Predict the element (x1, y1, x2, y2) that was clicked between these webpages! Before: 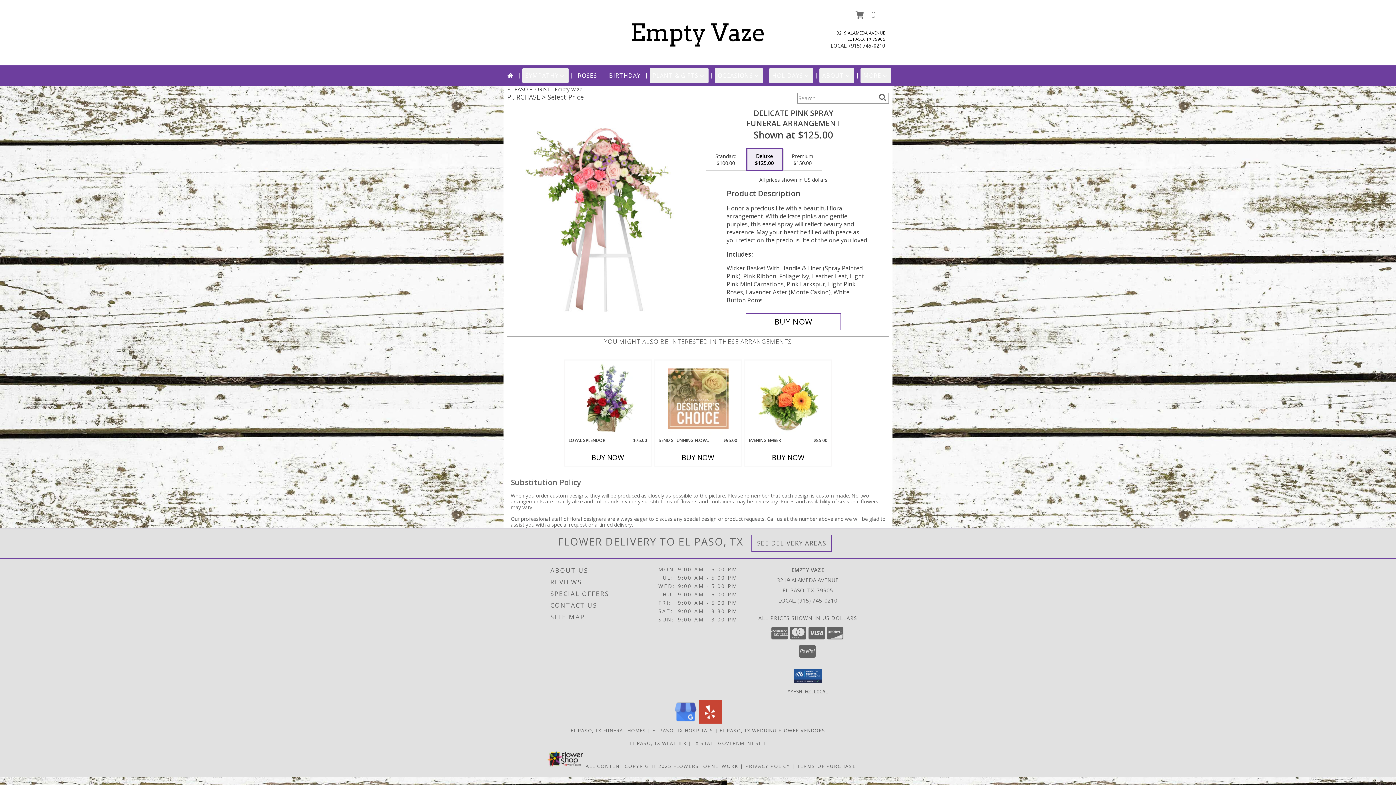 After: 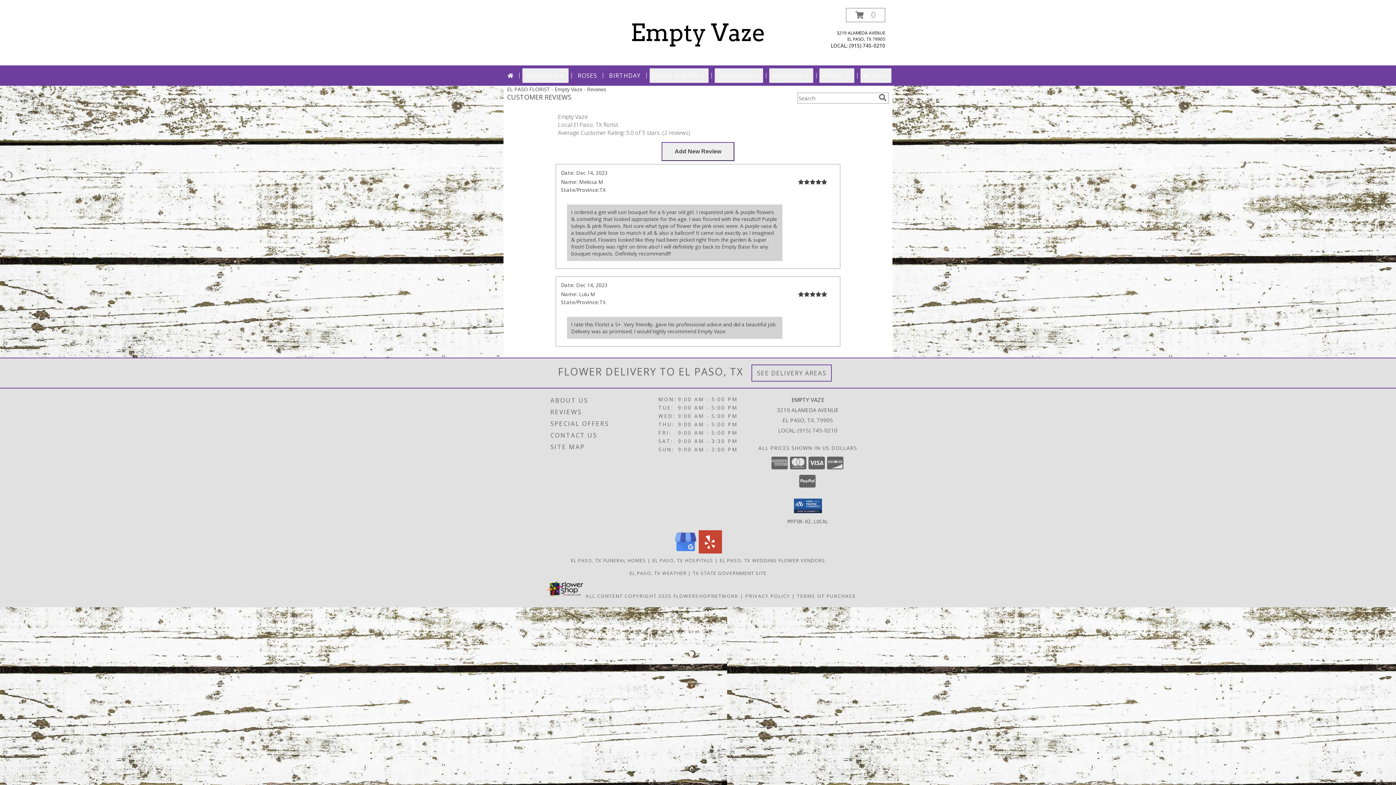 Action: bbox: (550, 576, 656, 588) label: REVIEWS